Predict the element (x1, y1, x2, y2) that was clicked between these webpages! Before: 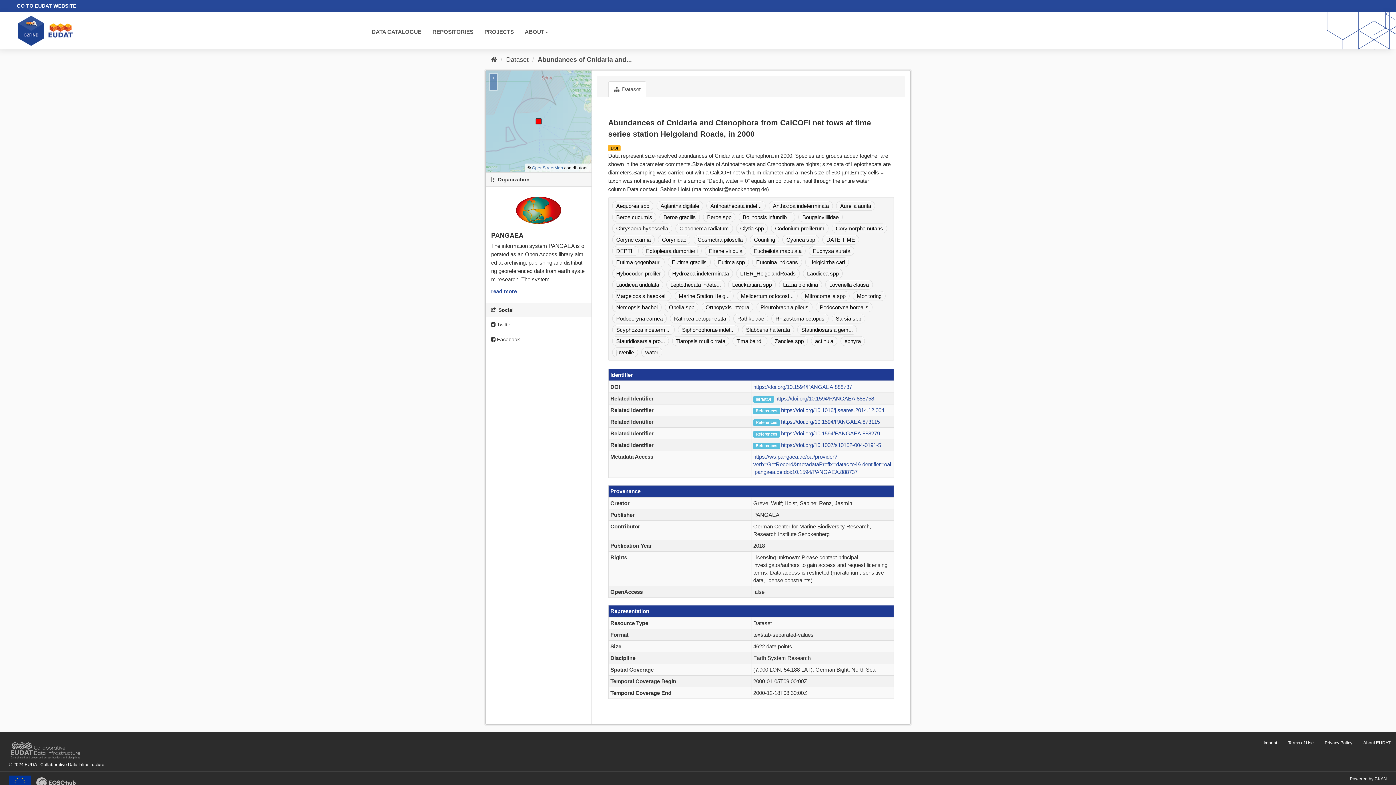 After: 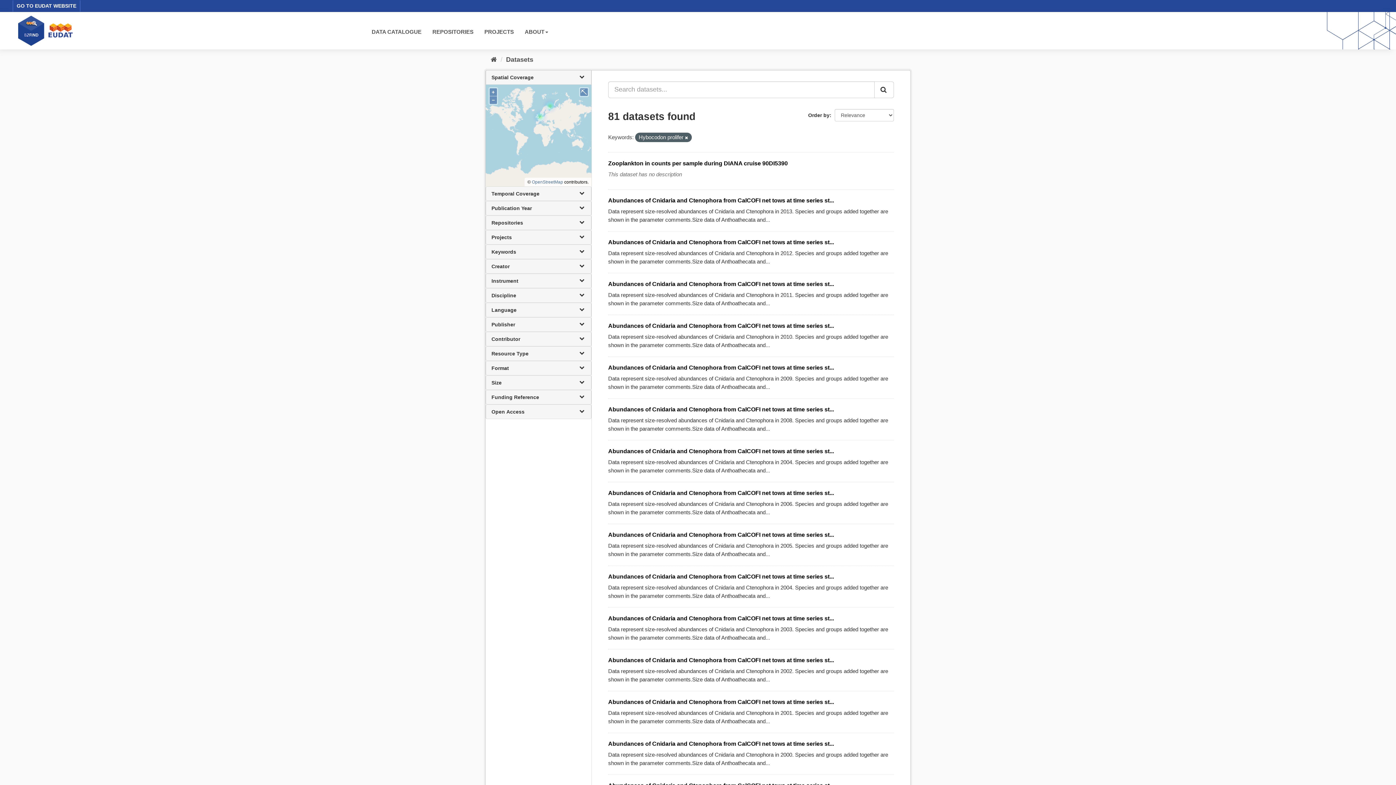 Action: label: Hybocodon prolifer bbox: (612, 268, 665, 278)